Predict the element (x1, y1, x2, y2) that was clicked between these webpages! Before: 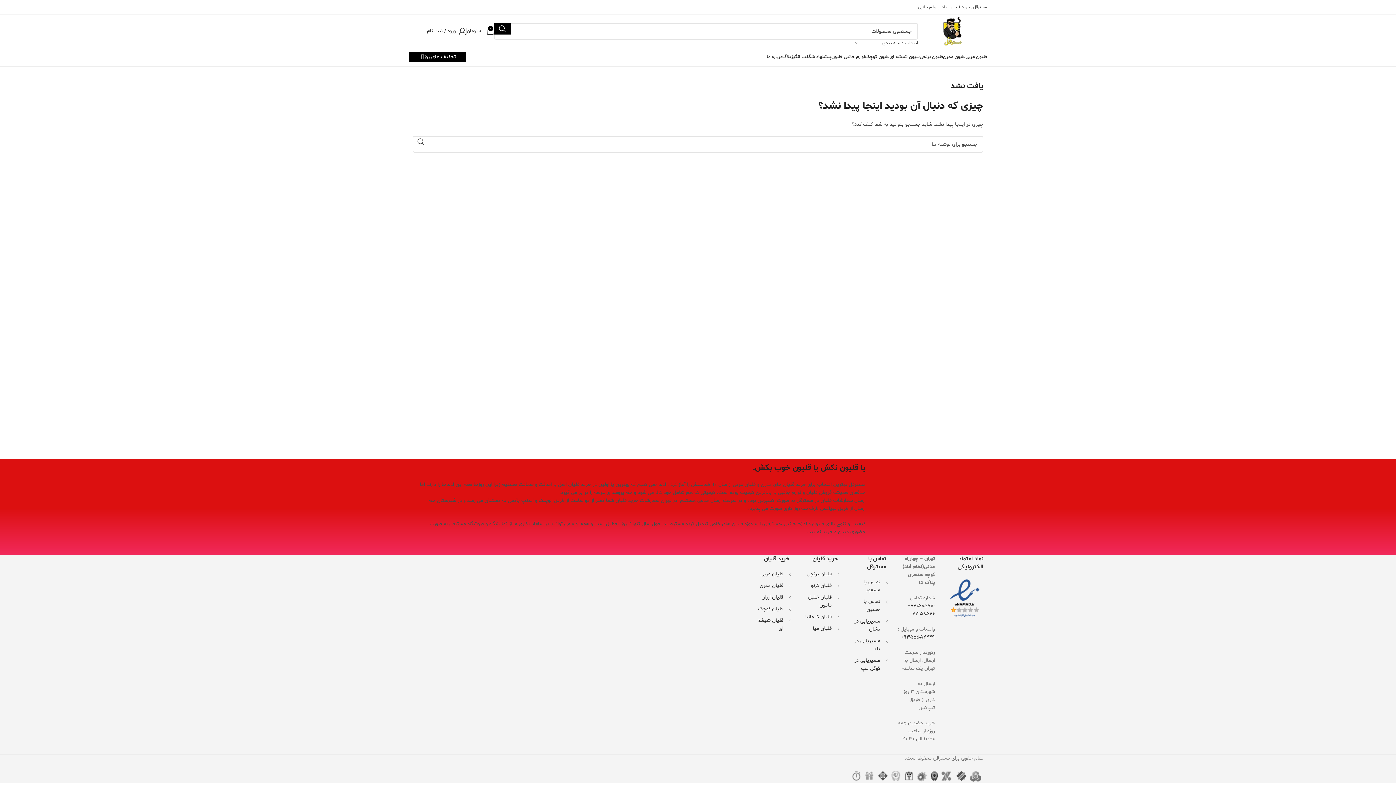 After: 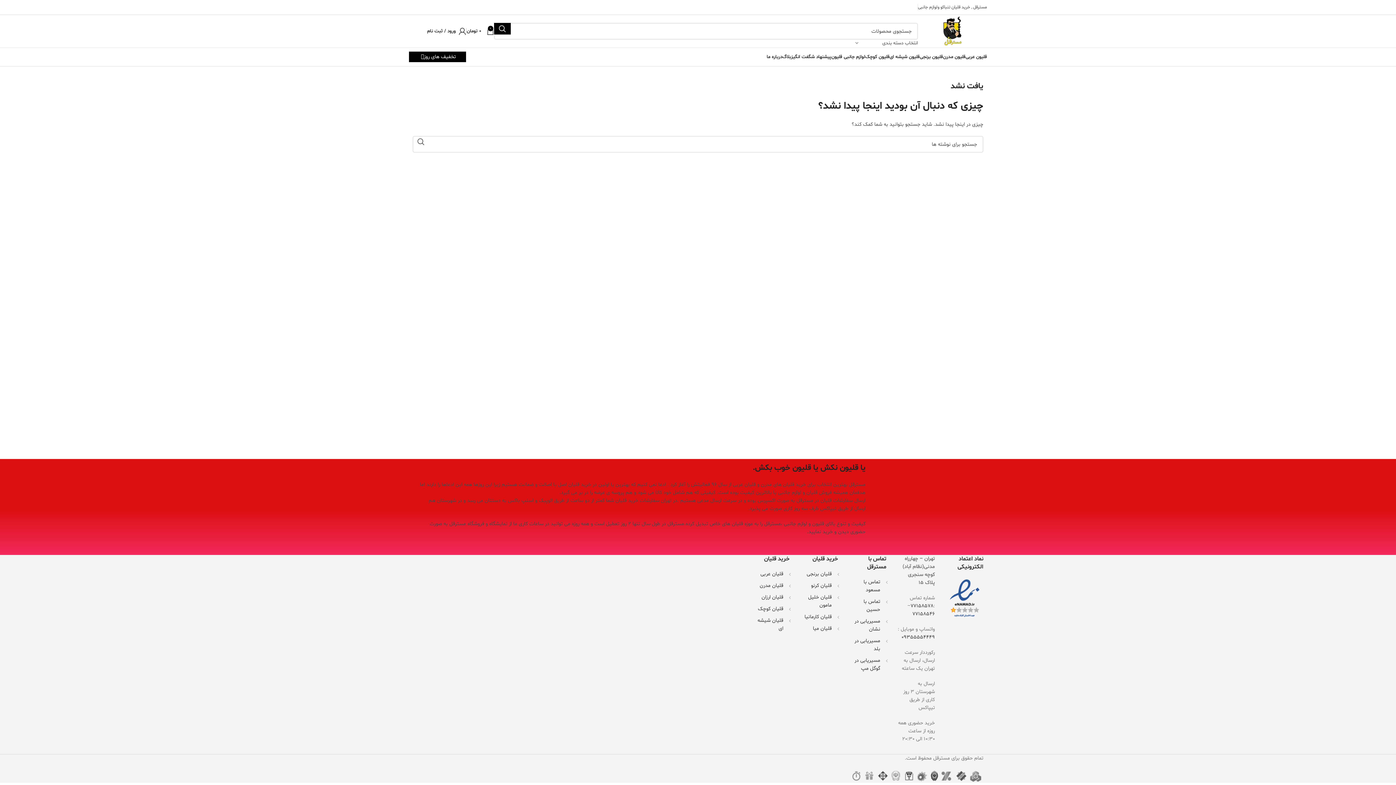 Action: label: انتخاب دسته بندی bbox: (855, 39, 918, 46)